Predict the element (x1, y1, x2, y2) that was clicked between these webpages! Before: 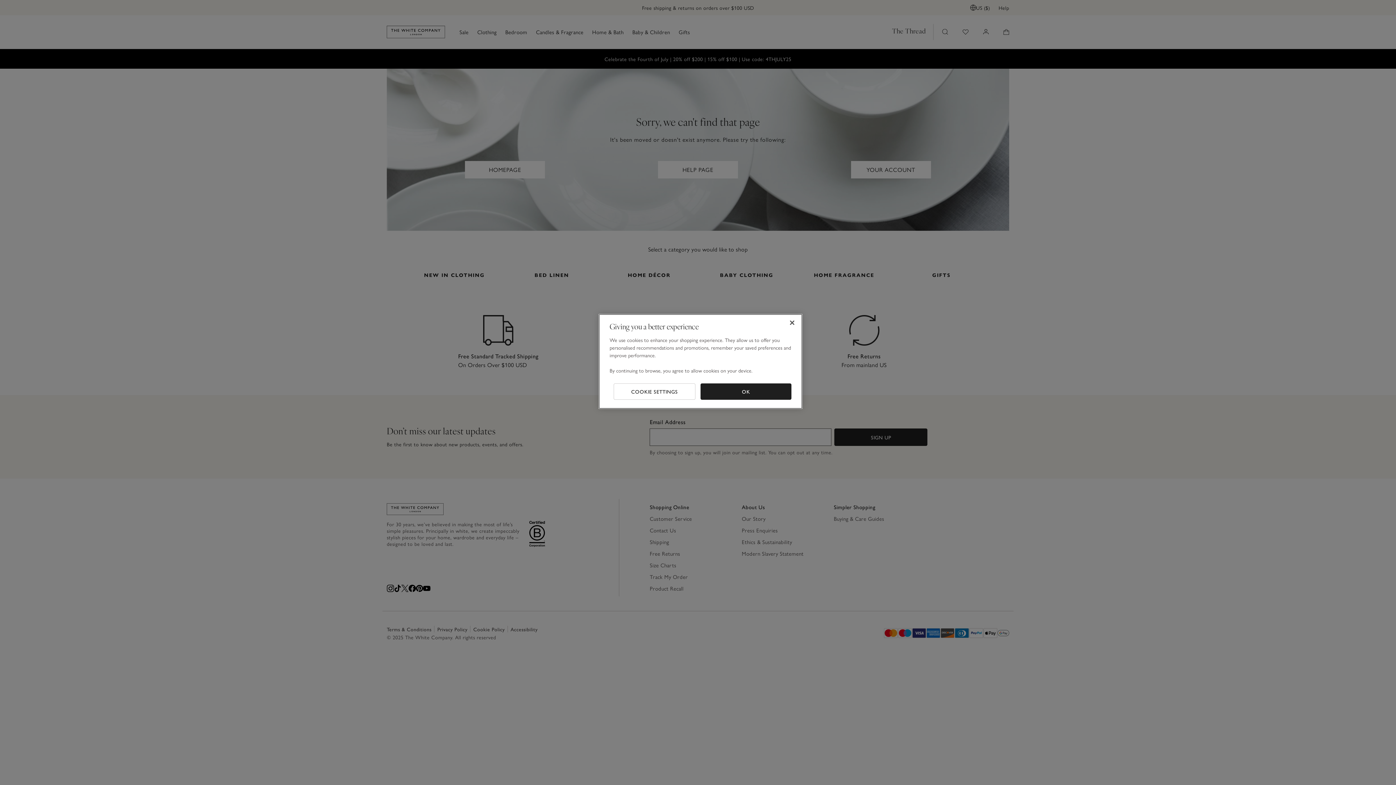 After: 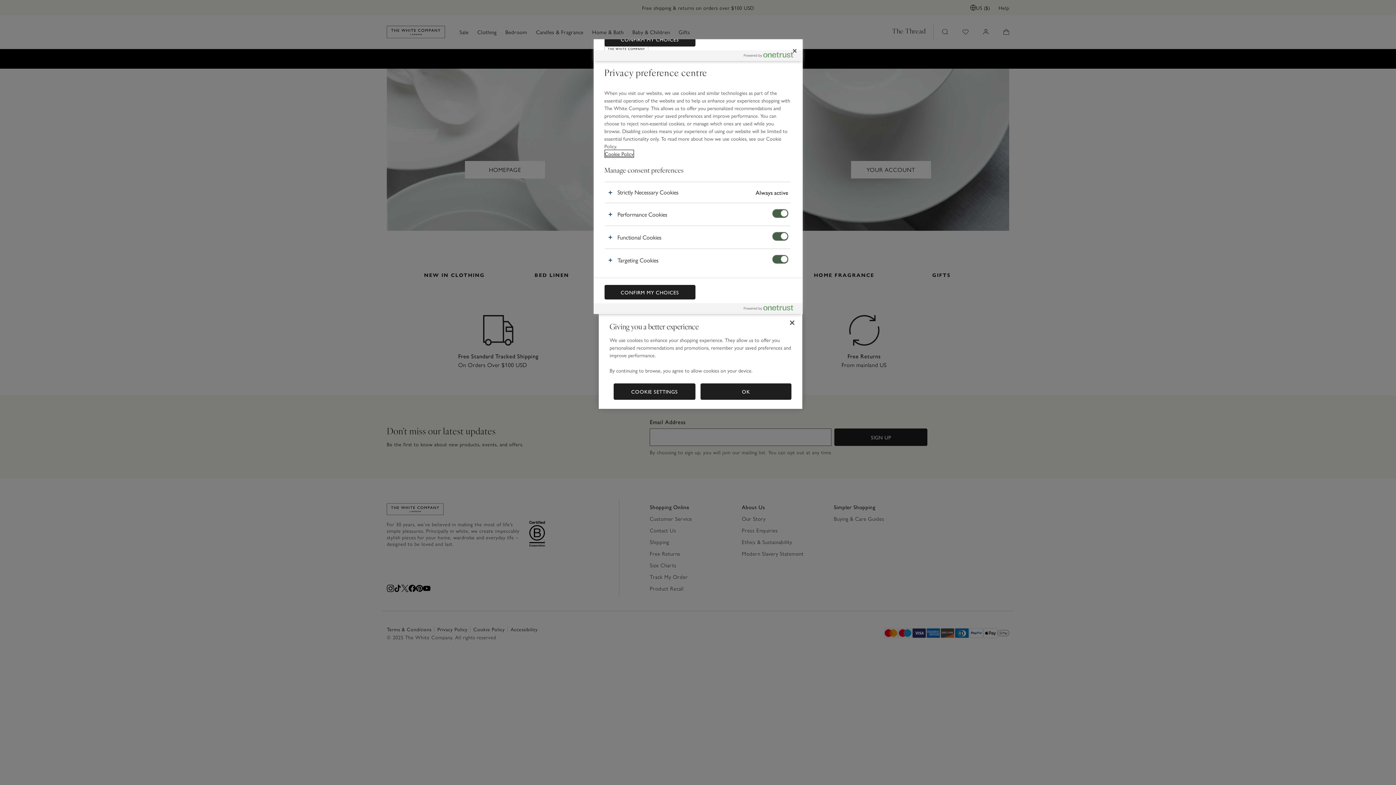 Action: bbox: (613, 383, 695, 400) label: COOKIE SETTINGS